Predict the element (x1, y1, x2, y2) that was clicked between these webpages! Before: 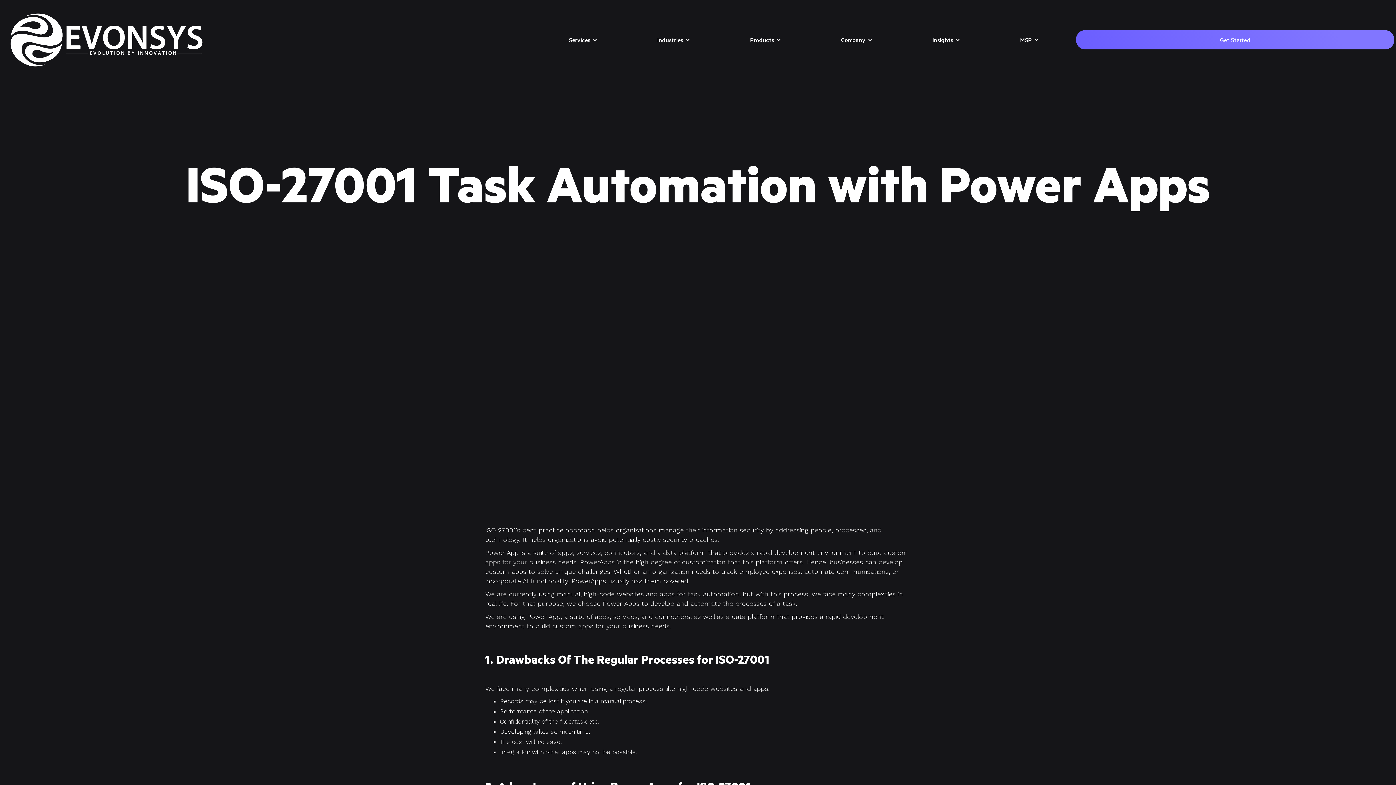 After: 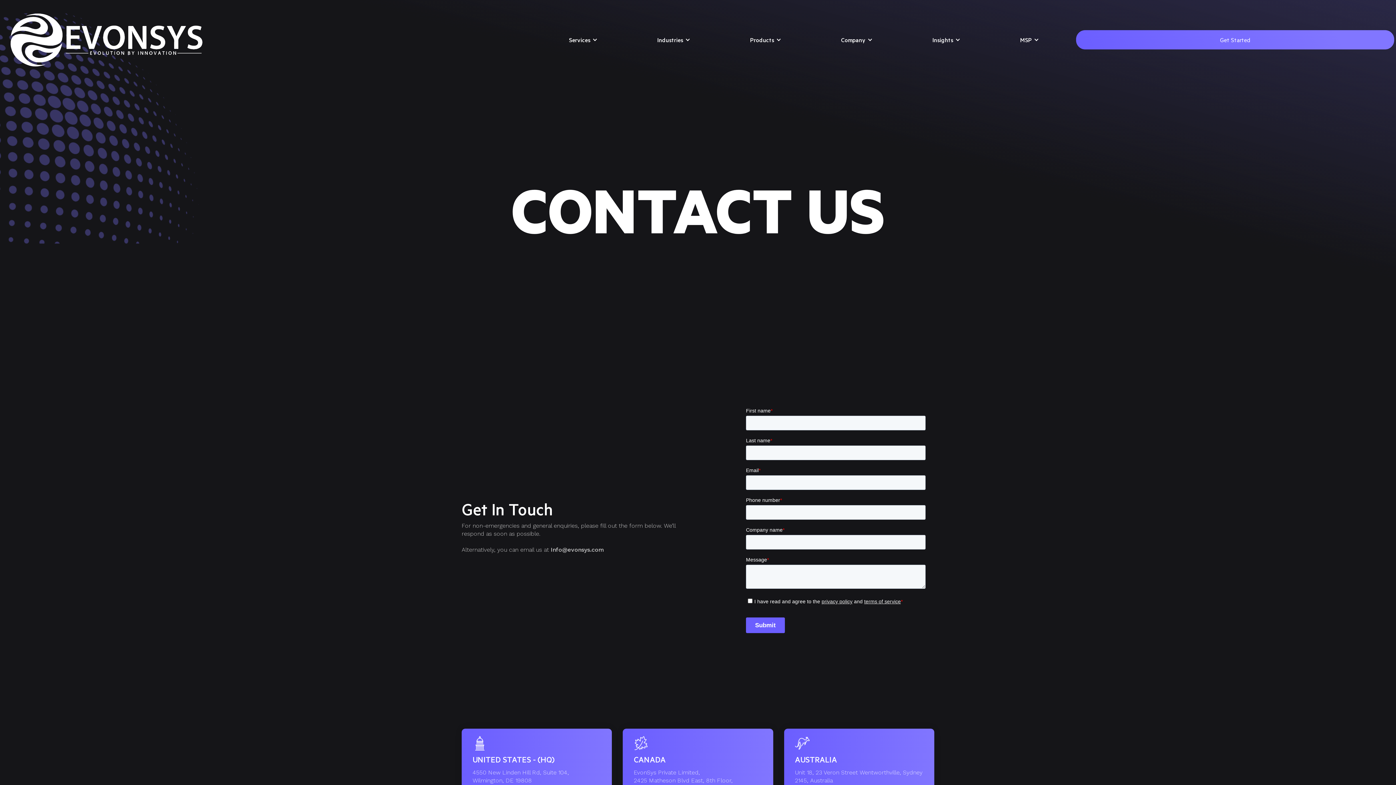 Action: bbox: (1076, 30, 1394, 49) label: Get Started